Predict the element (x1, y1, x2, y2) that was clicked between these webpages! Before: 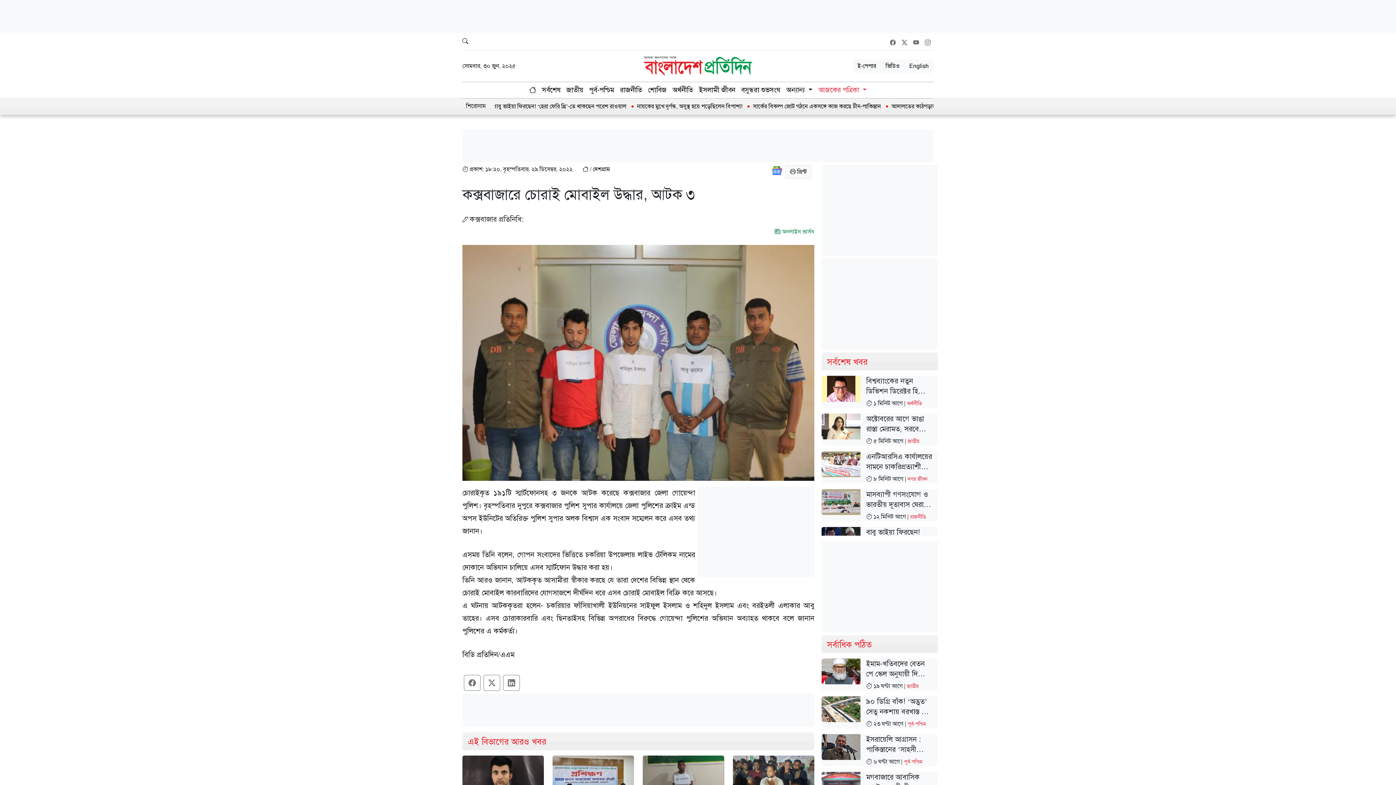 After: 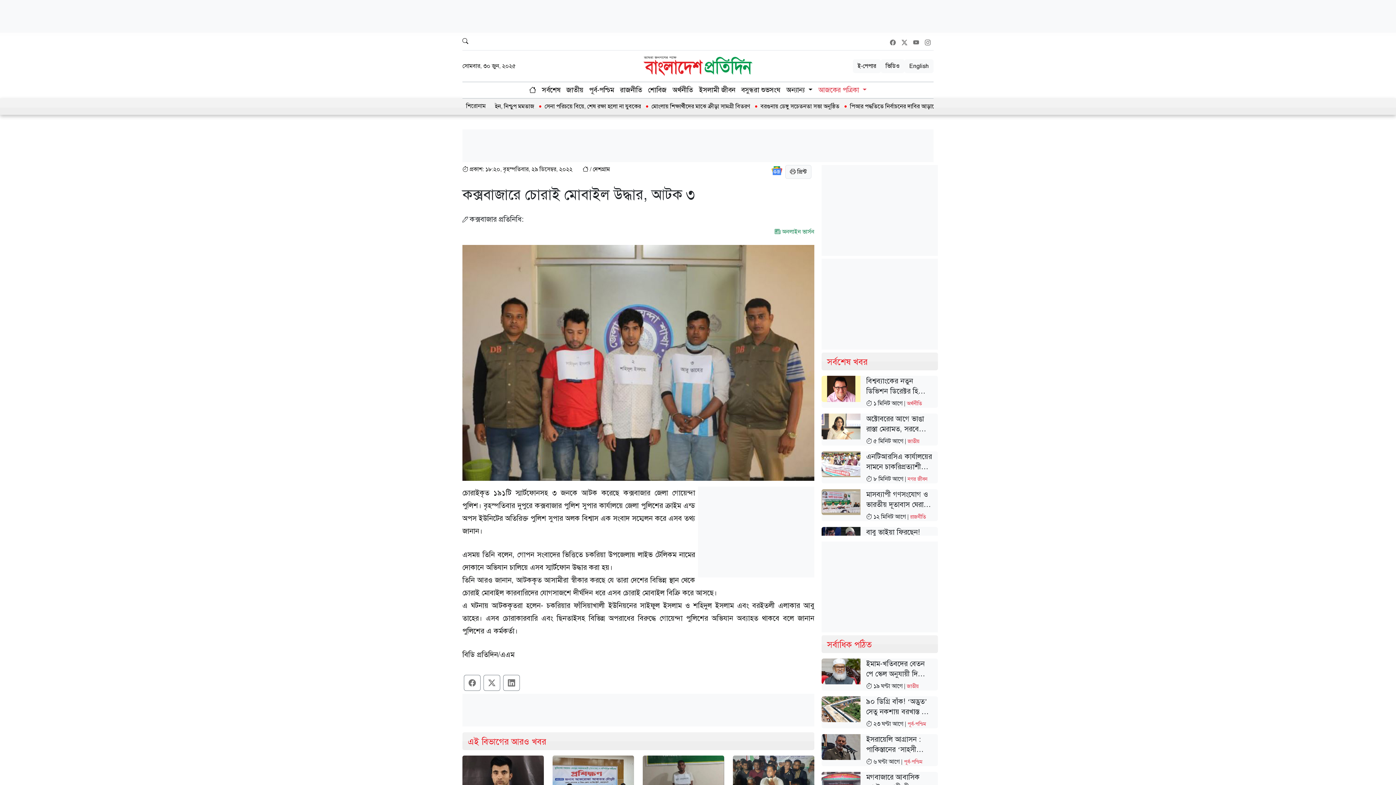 Action: bbox: (925, 38, 930, 46)